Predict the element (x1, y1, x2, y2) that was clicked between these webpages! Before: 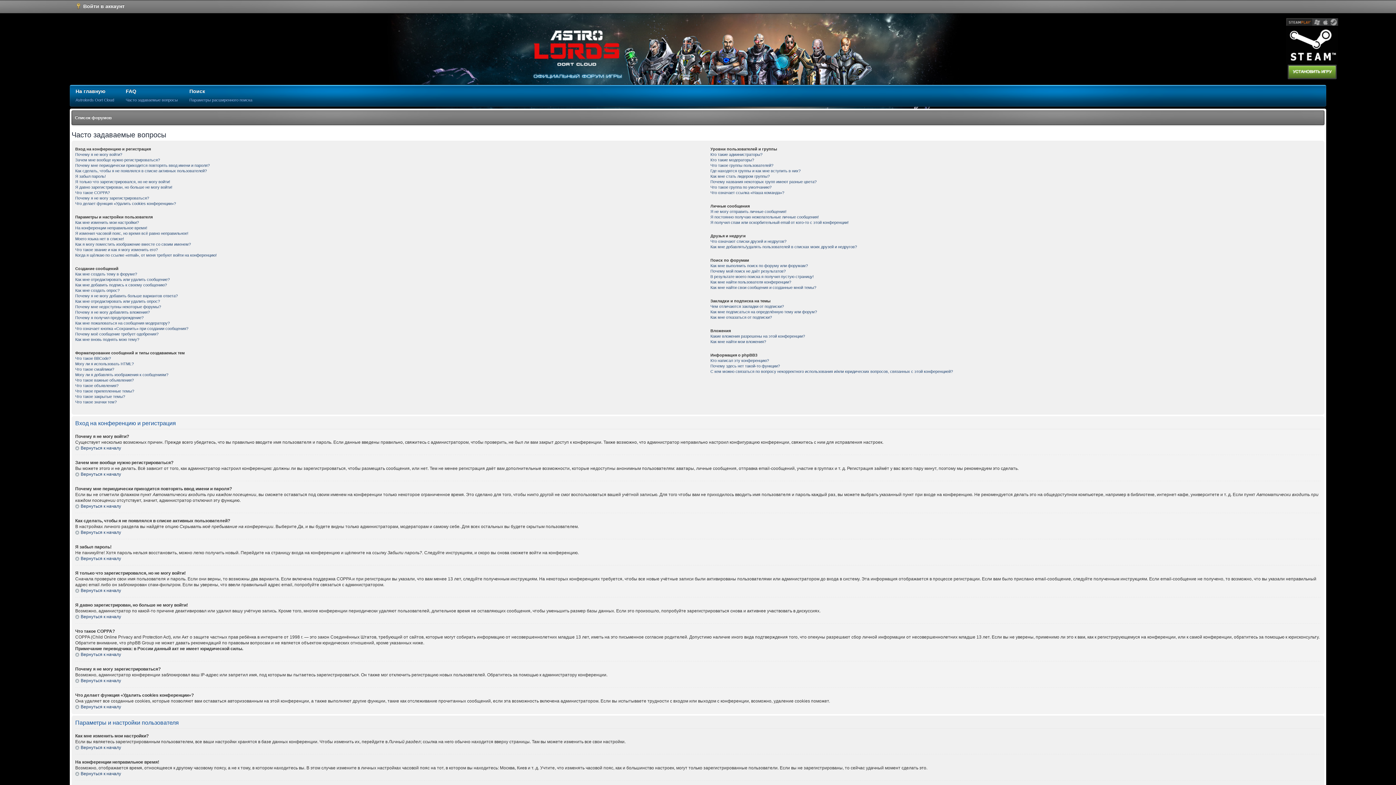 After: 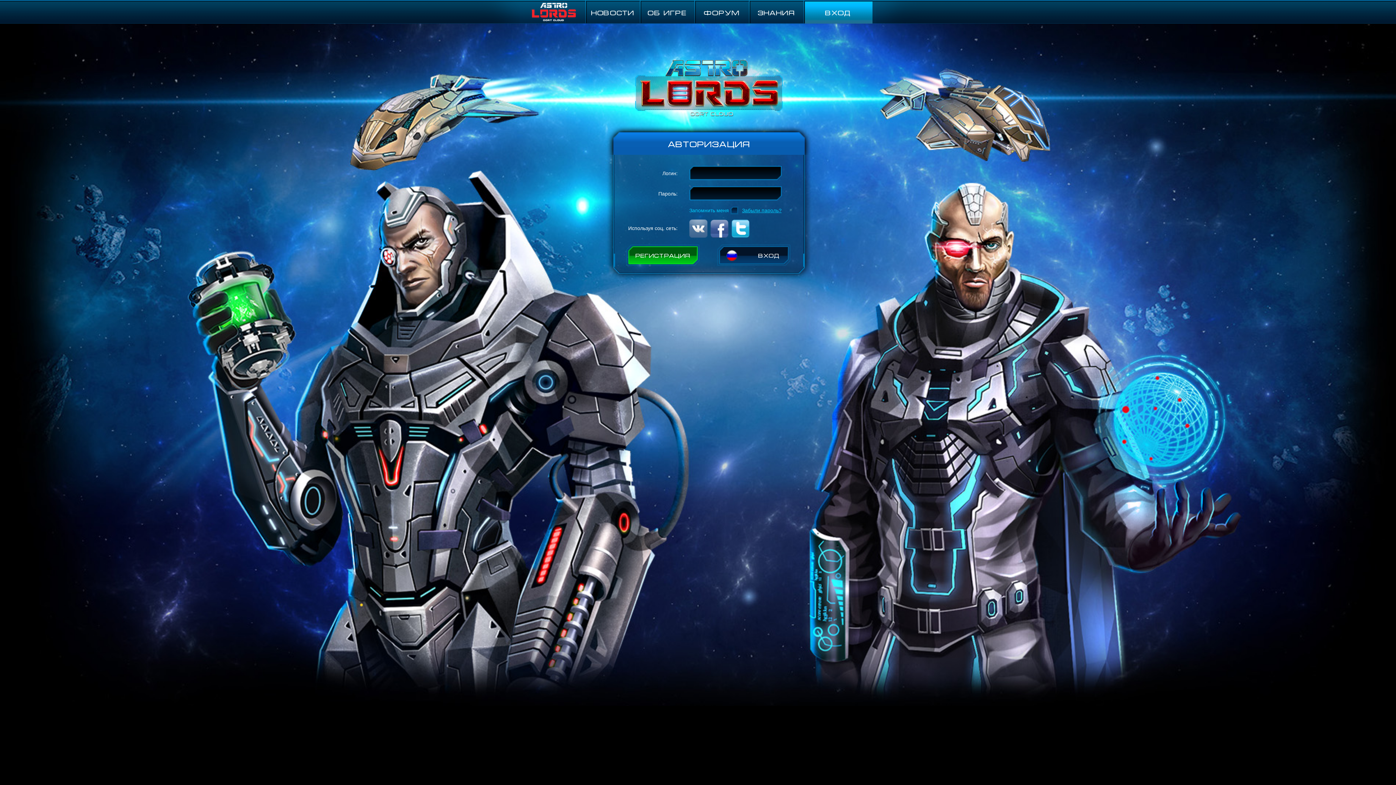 Action: bbox: (69, 0, 130, 13) label: Войти в аккаунт